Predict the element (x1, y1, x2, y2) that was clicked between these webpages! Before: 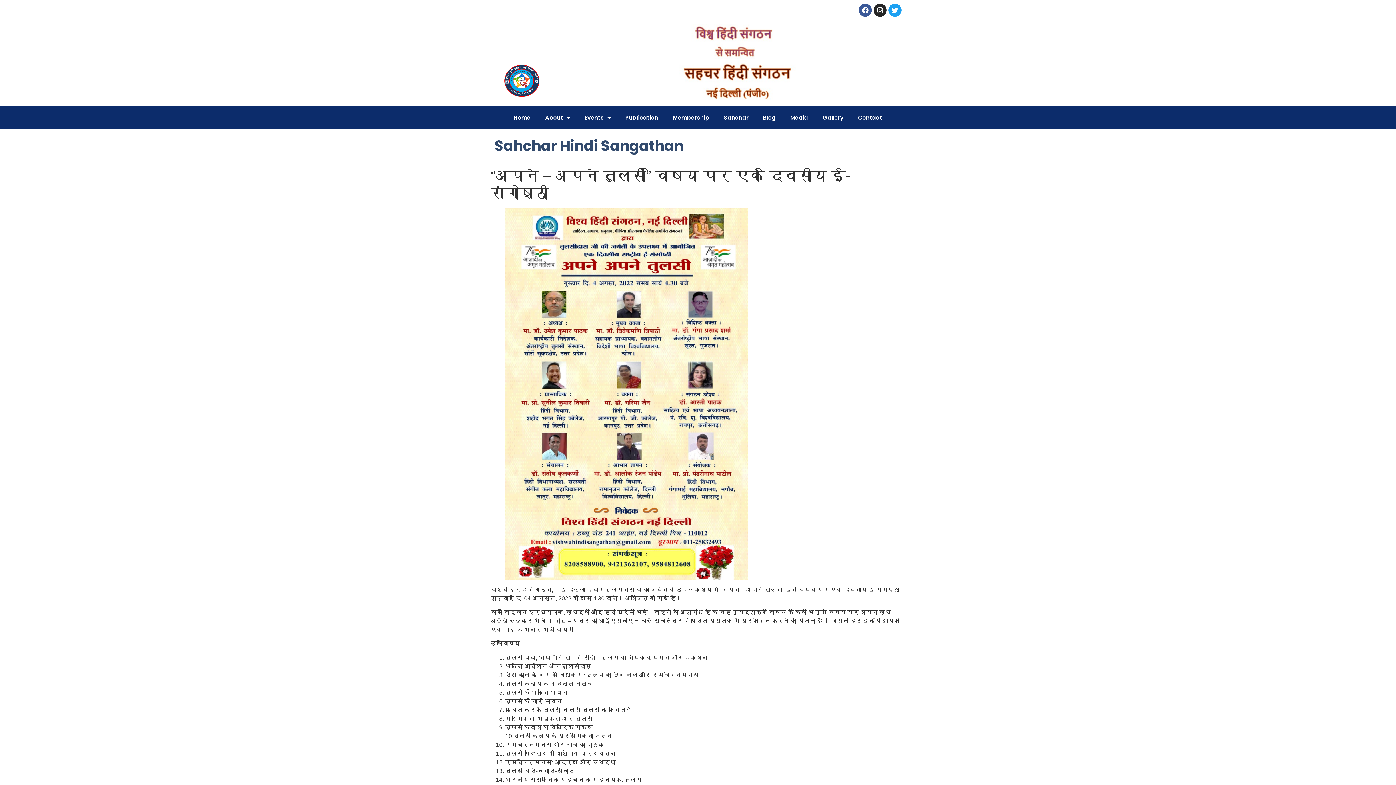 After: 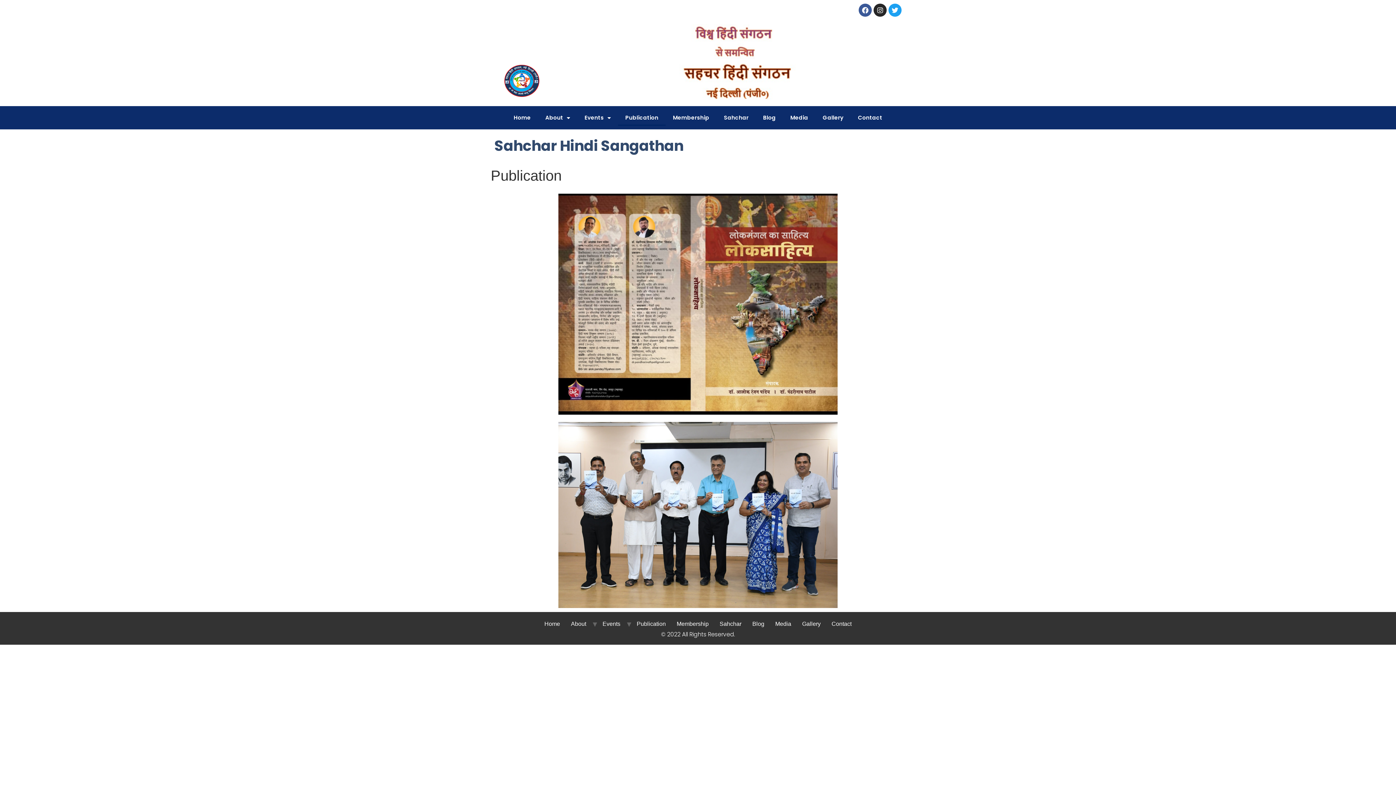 Action: bbox: (618, 109, 665, 125) label: Publication